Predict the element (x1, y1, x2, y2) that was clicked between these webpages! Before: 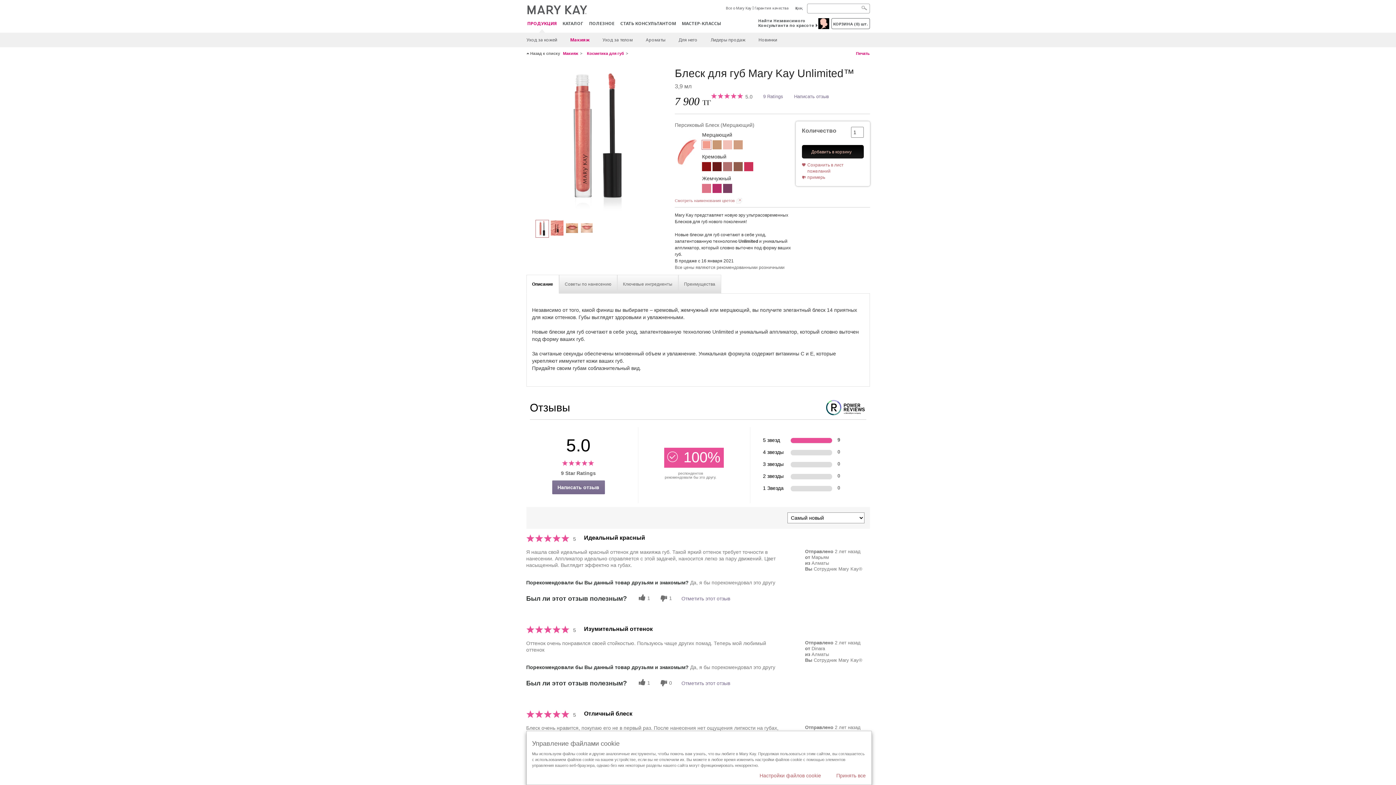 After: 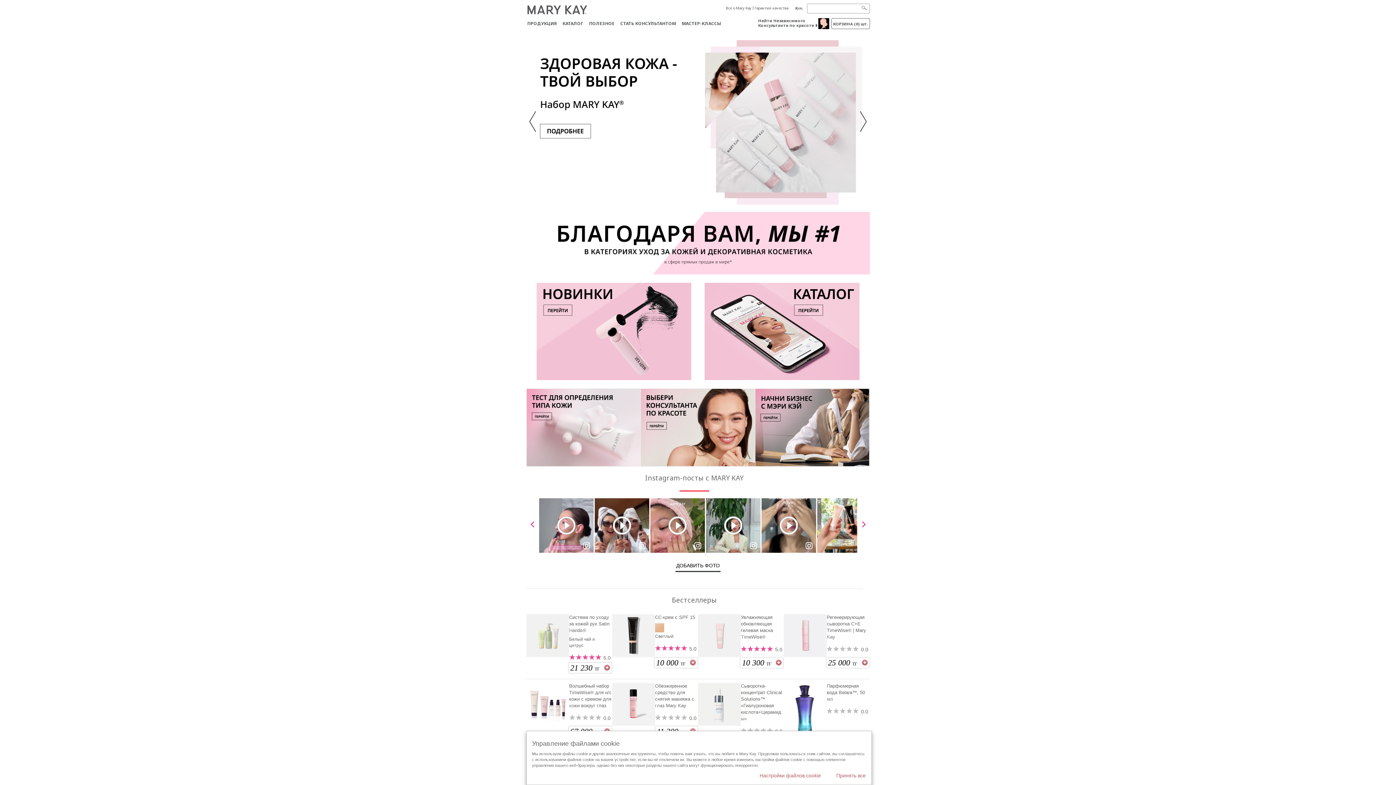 Action: bbox: (527, 8, 587, 14)